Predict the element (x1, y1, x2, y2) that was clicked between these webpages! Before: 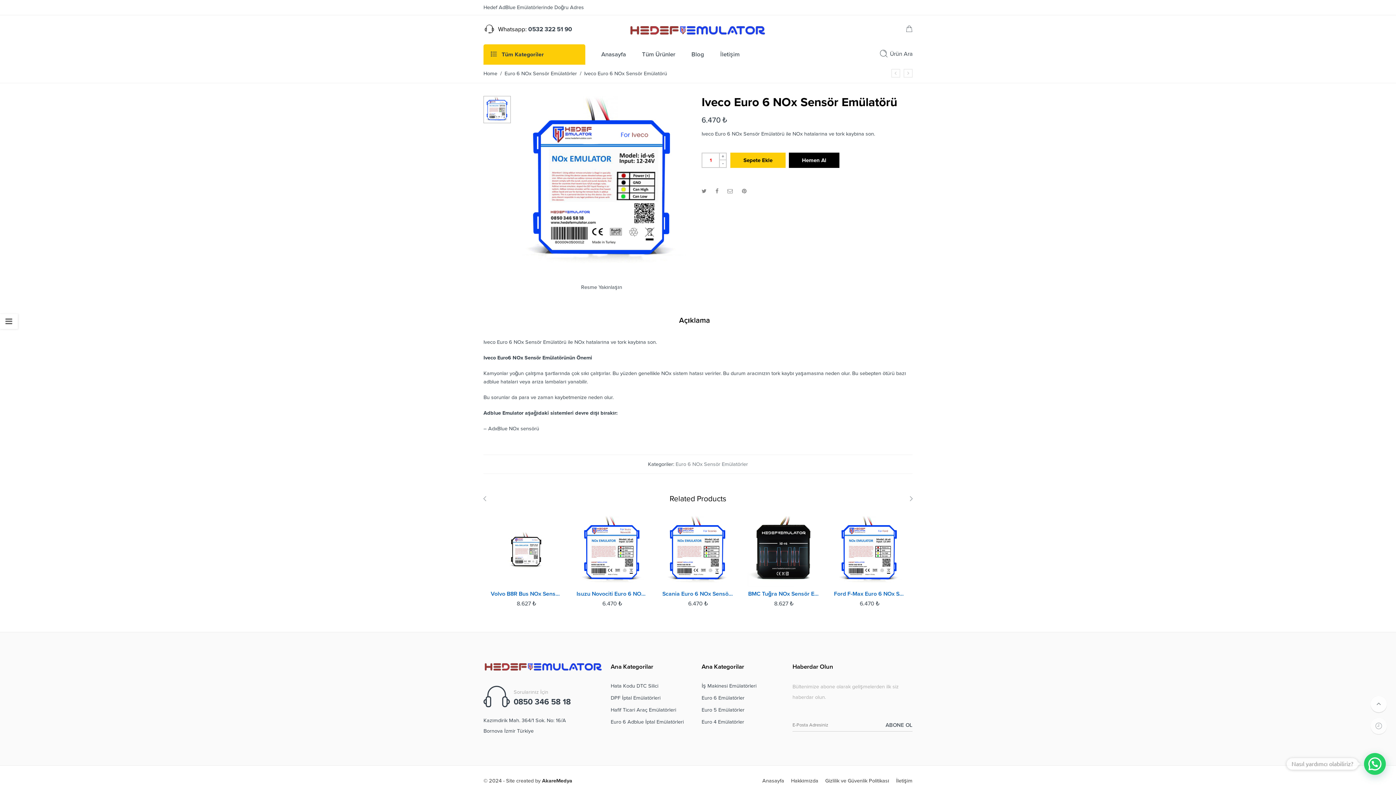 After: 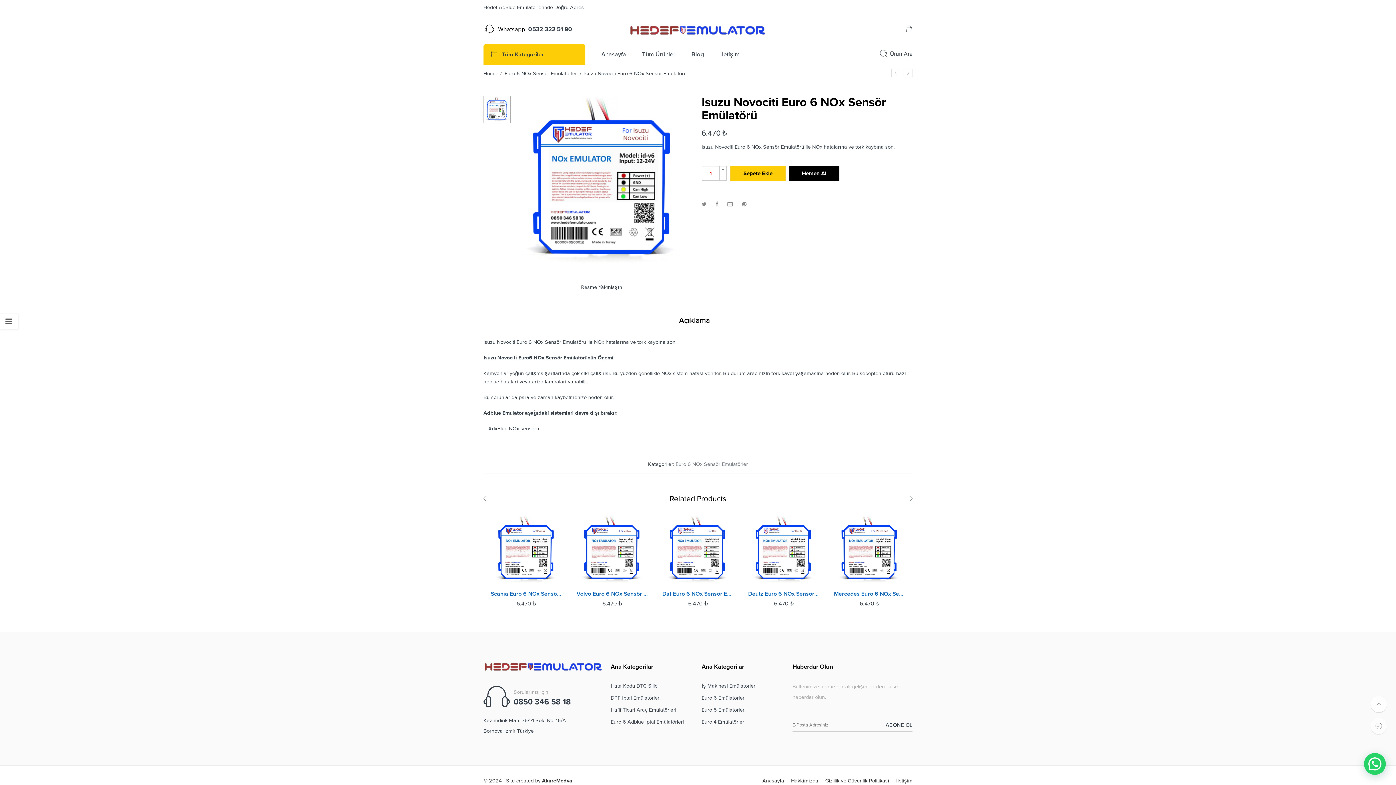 Action: bbox: (891, 68, 900, 77)